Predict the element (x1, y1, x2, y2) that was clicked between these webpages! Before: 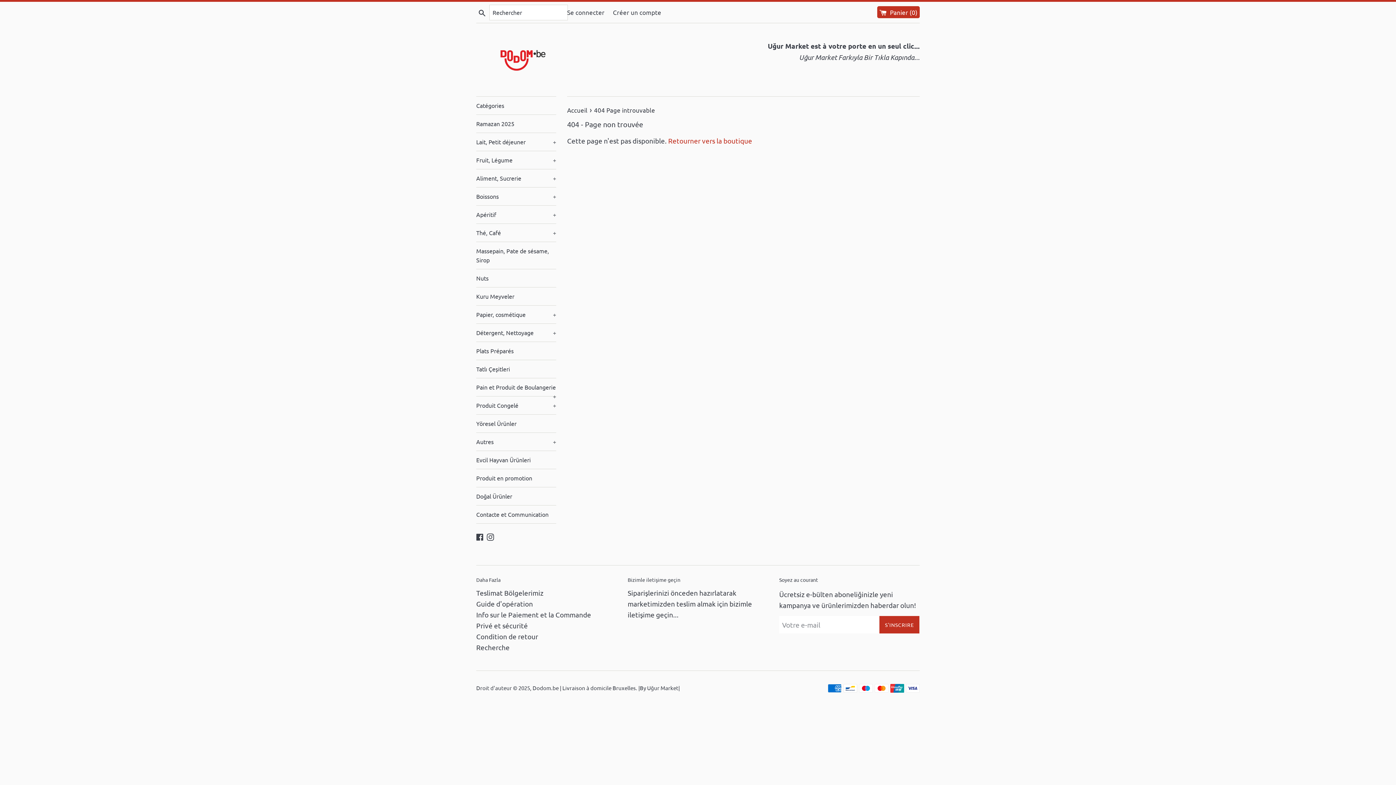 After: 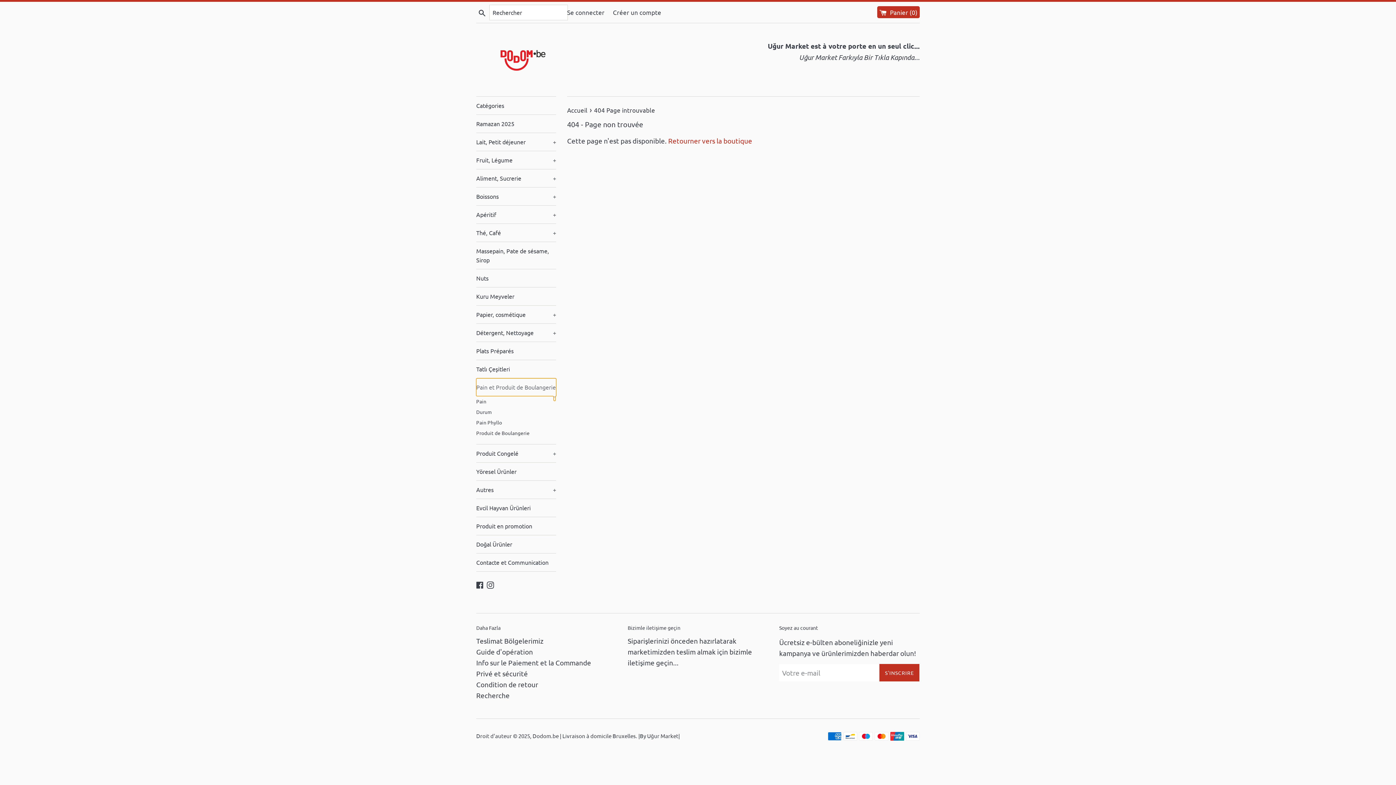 Action: bbox: (476, 378, 556, 396) label: Pain et Produit de Boulangerie
+